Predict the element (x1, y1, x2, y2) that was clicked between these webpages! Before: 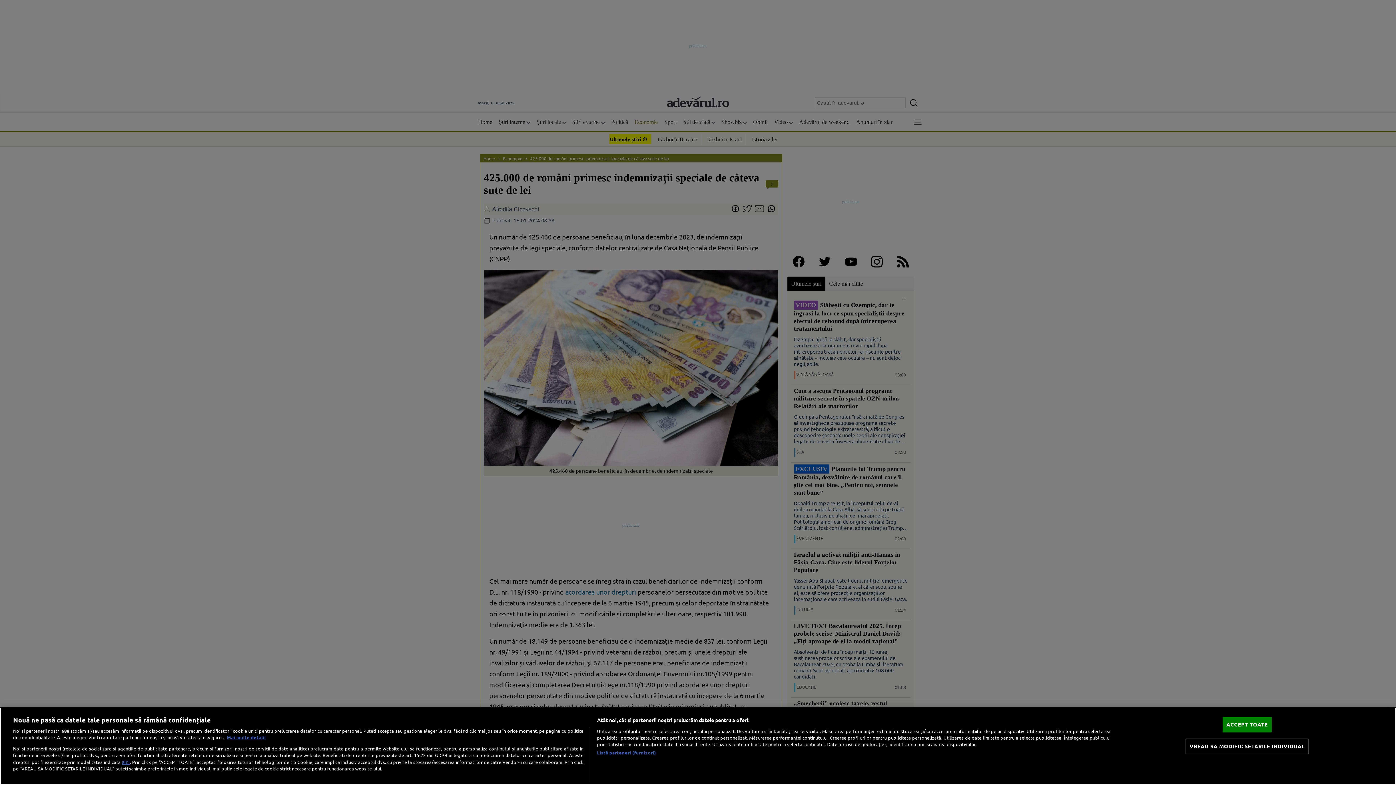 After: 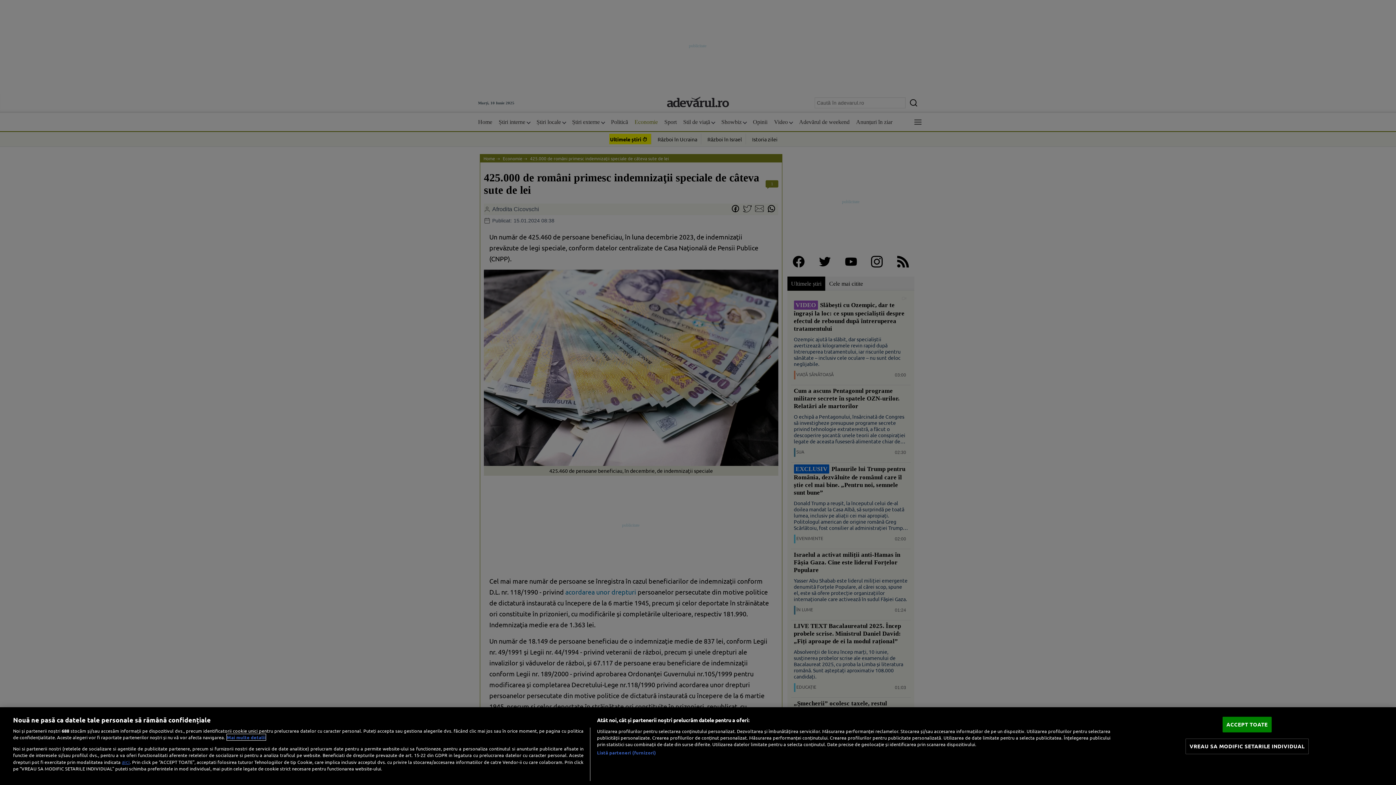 Action: label: Mai multe informații despre confidențialitatea datelor dvs., se deschide într-o fereastră nouă bbox: (226, 734, 265, 740)